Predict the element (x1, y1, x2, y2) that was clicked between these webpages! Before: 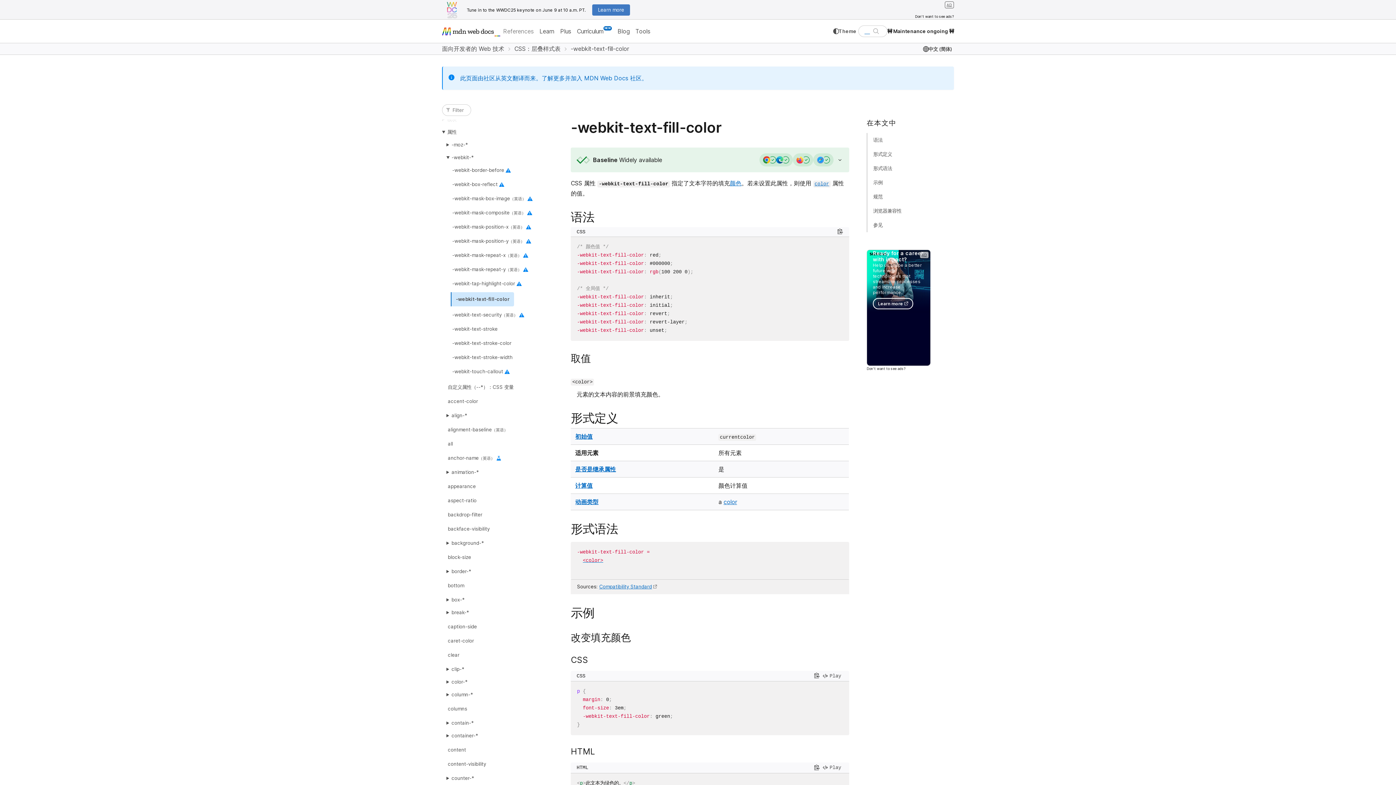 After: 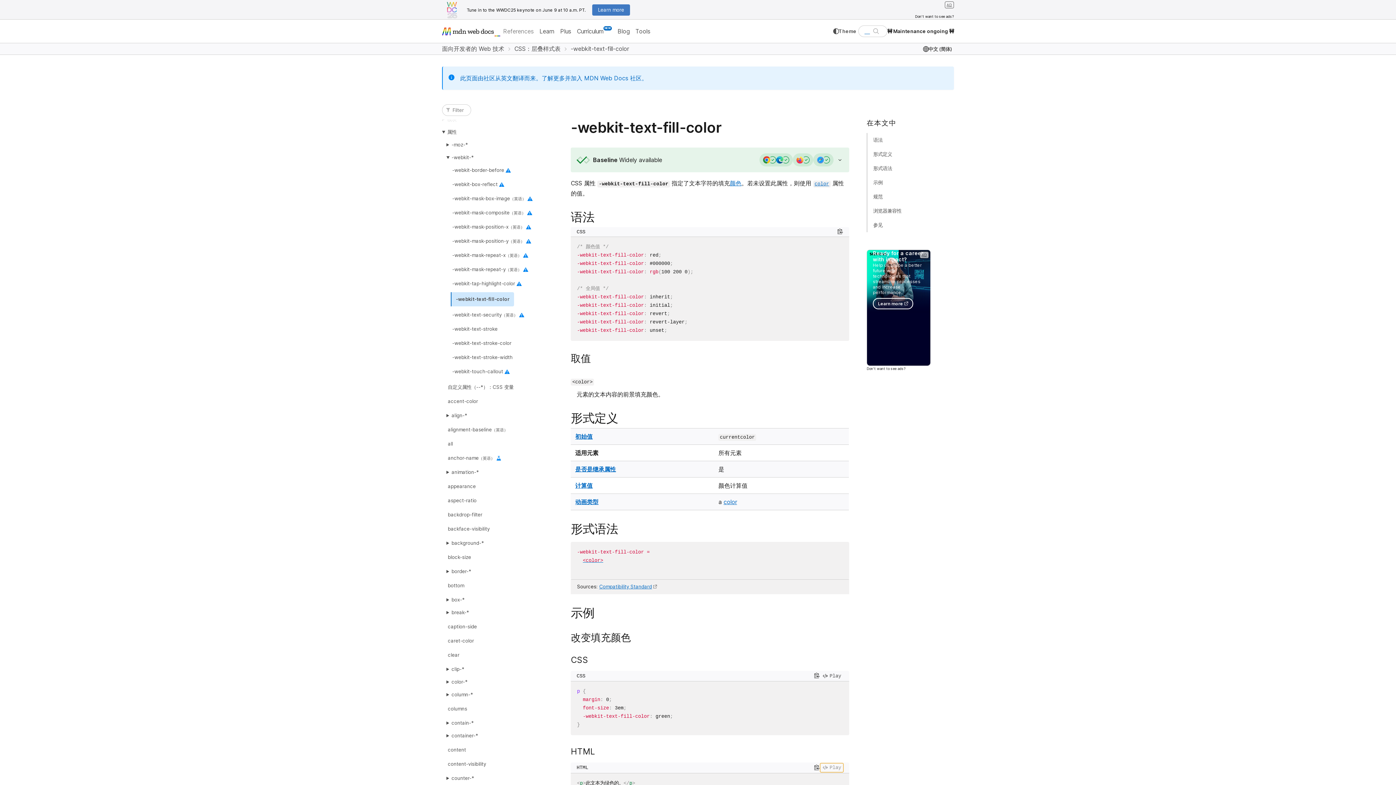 Action: bbox: (820, 763, 843, 772) label: Play